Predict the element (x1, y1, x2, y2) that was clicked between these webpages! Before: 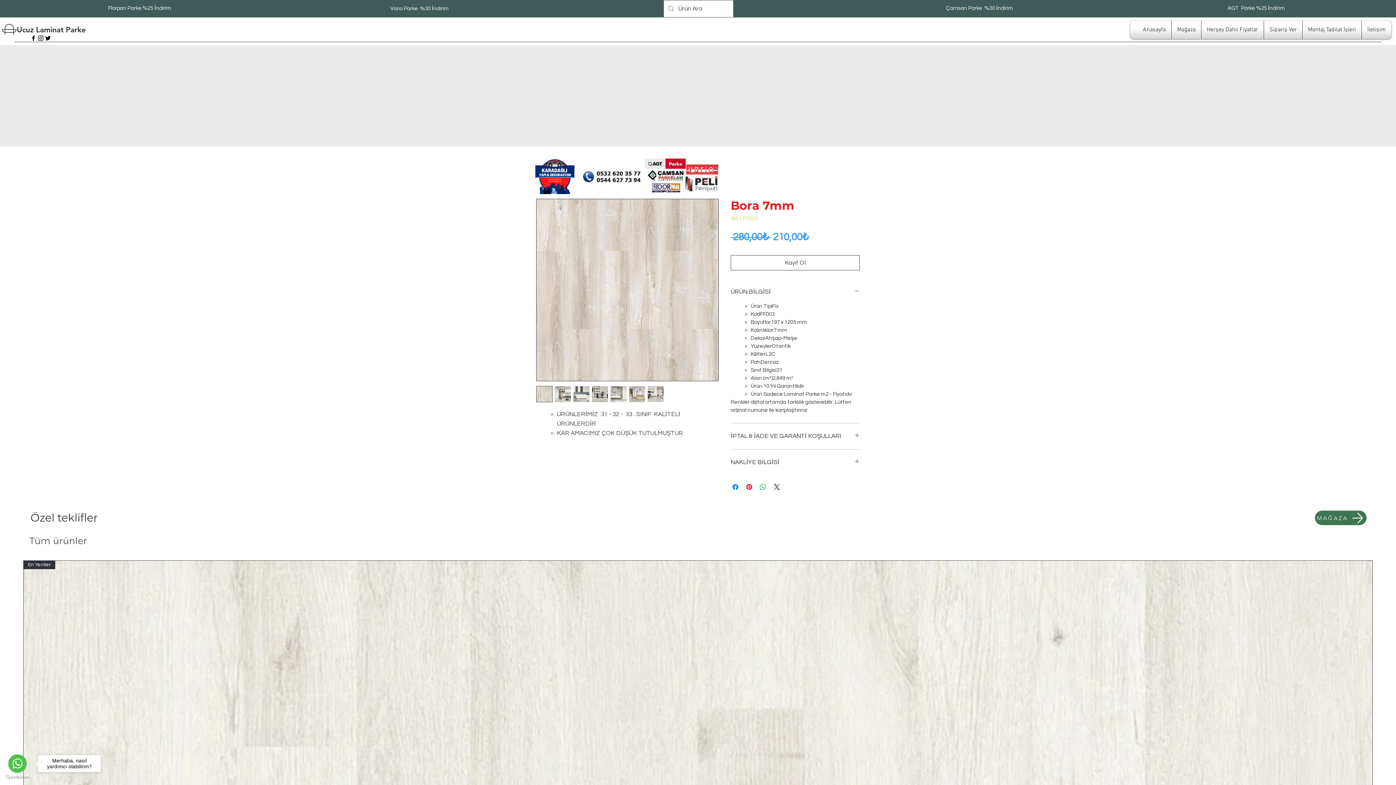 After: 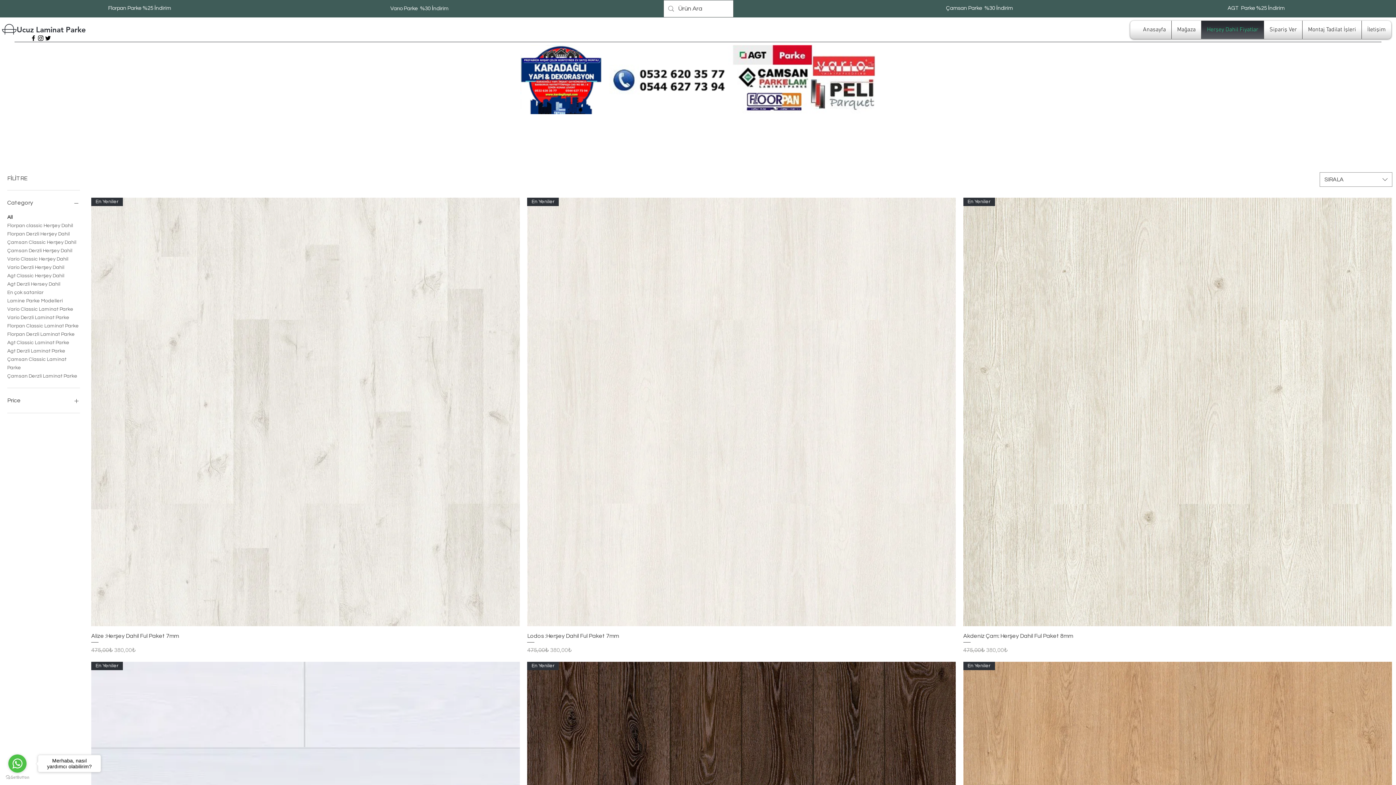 Action: bbox: (1203, 20, 1262, 38) label: Herşey Dahil Fiyatlar